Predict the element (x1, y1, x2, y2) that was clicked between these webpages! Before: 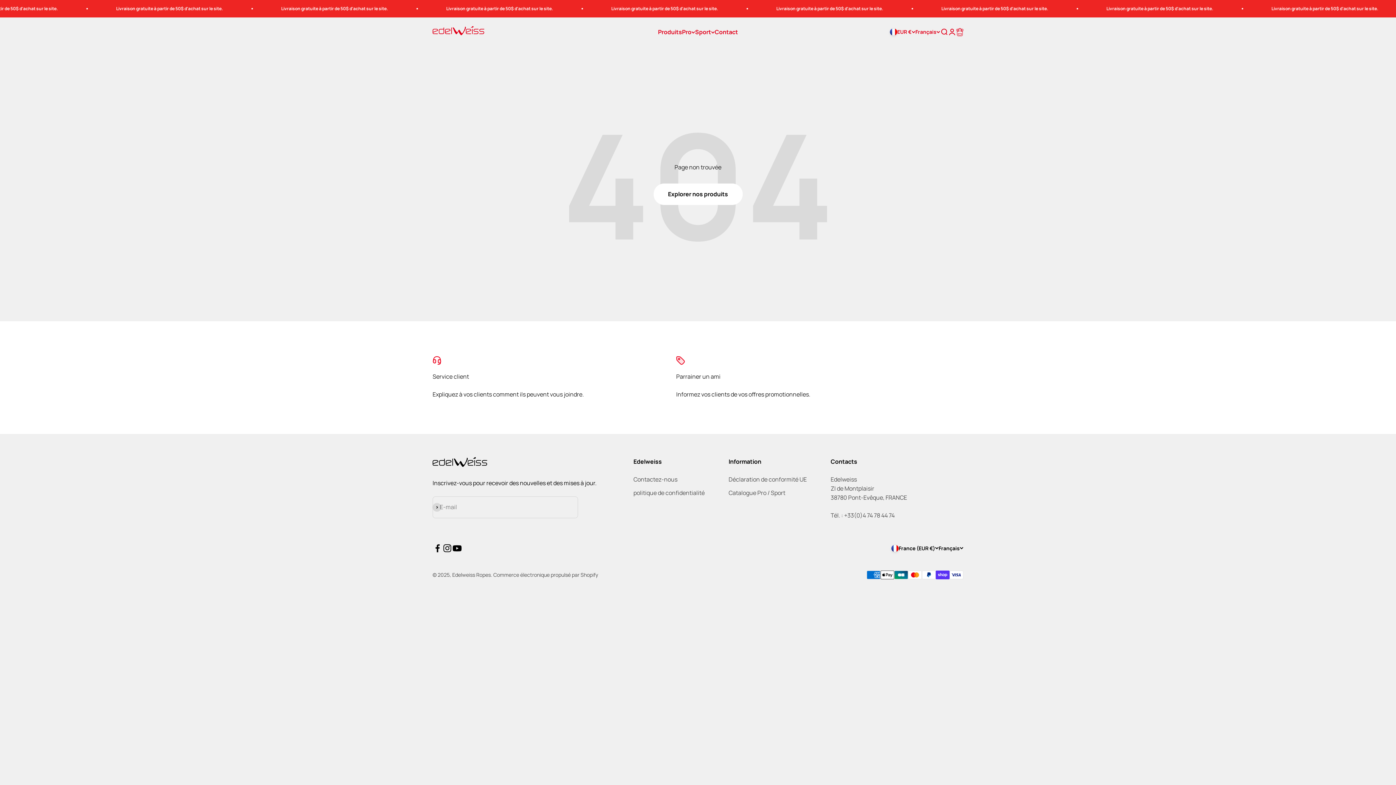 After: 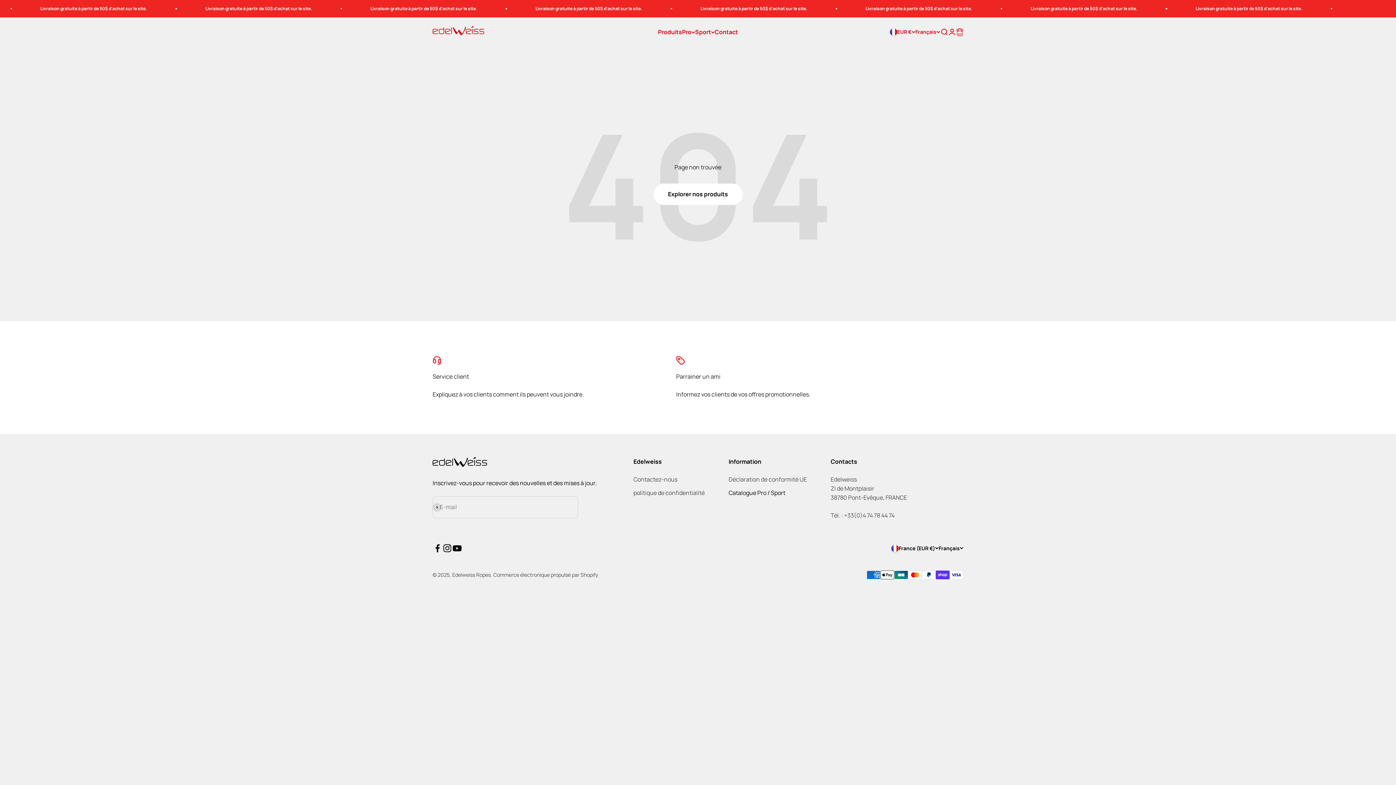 Action: bbox: (728, 488, 785, 497) label: Catalogue Pro / Sport